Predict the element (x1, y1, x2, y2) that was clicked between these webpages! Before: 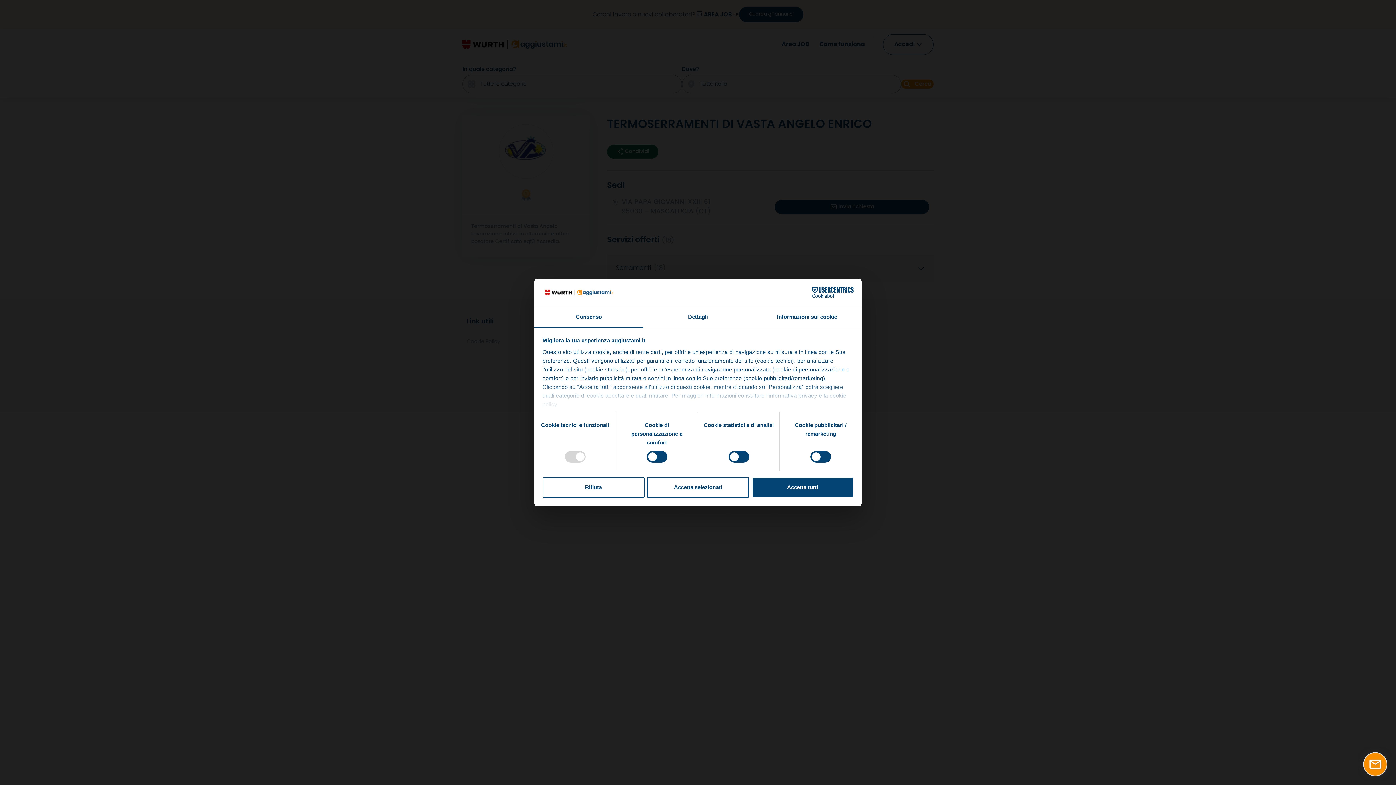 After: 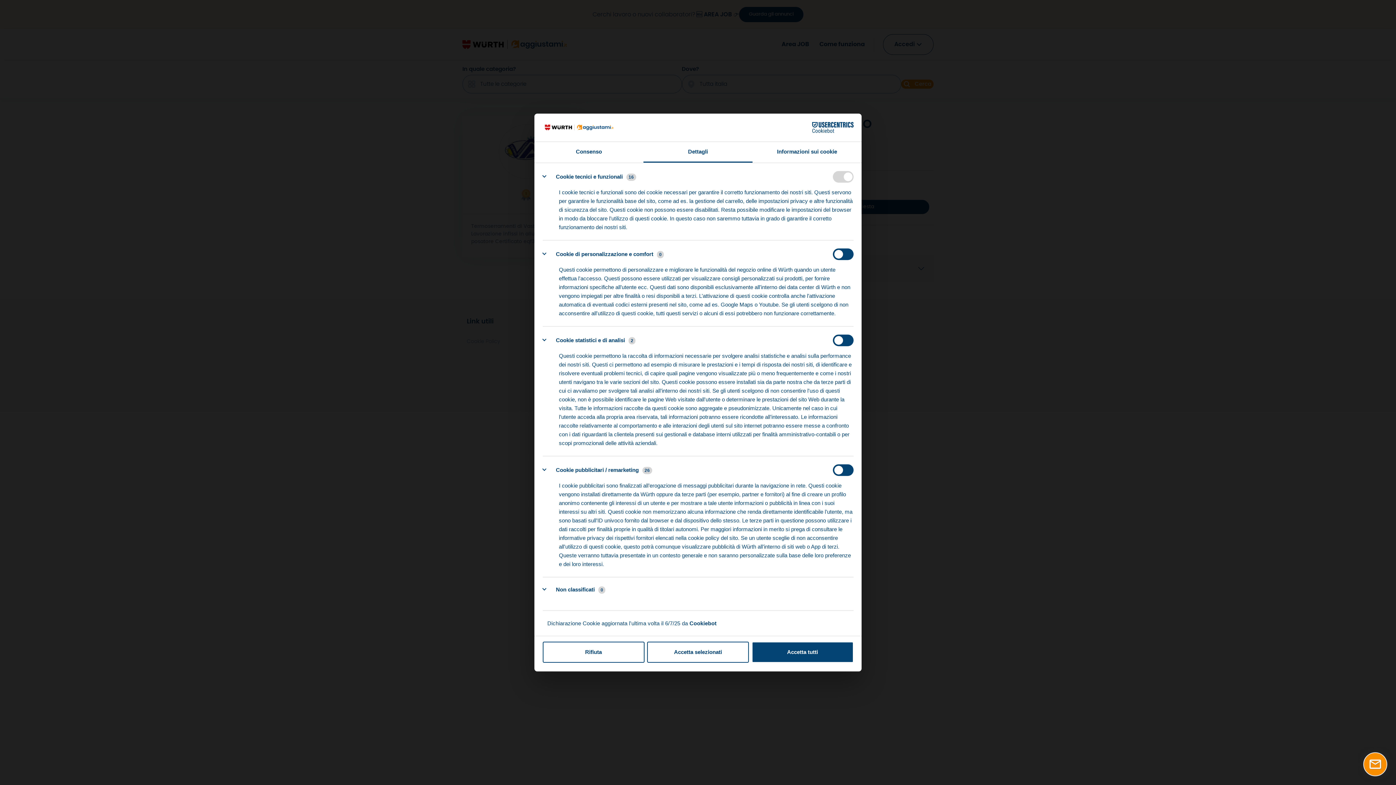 Action: bbox: (643, 307, 752, 327) label: Dettagli